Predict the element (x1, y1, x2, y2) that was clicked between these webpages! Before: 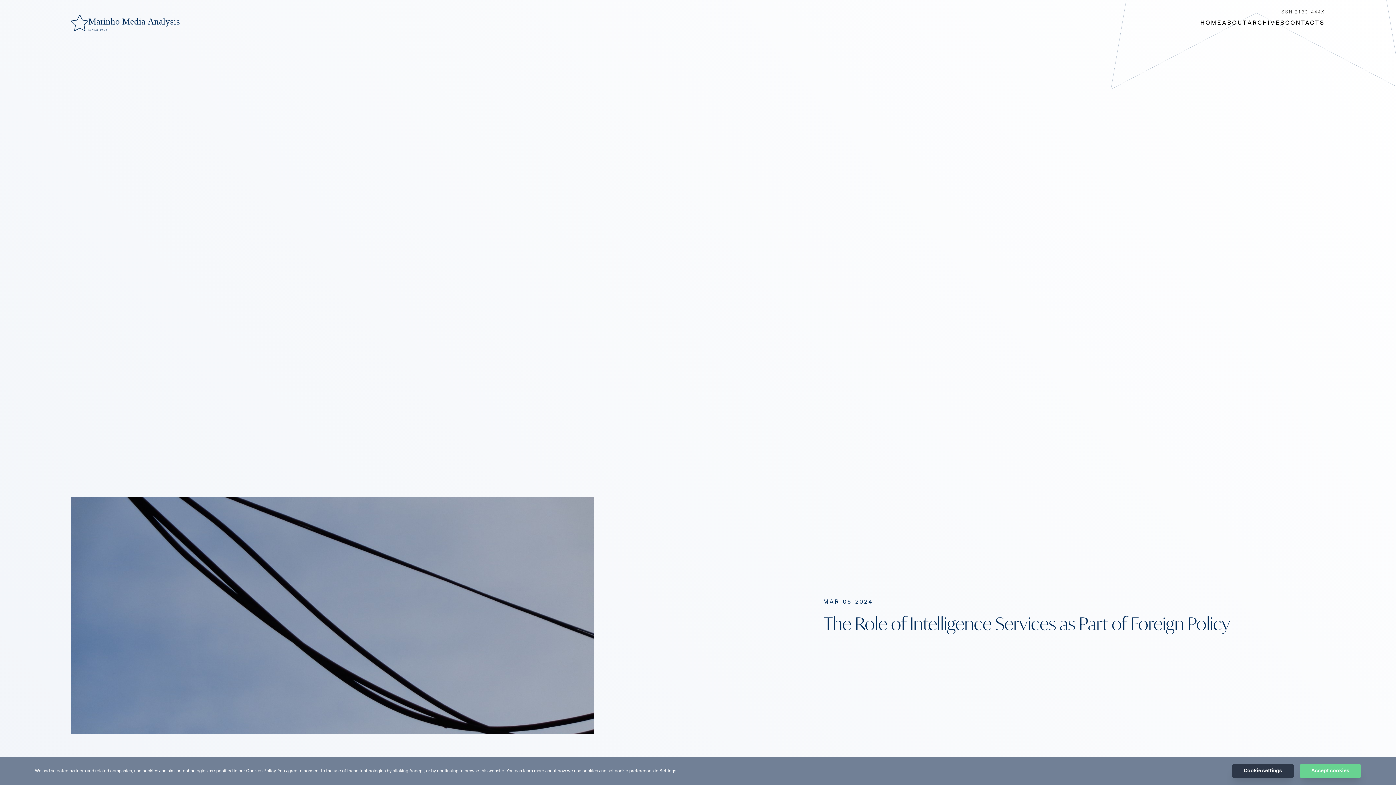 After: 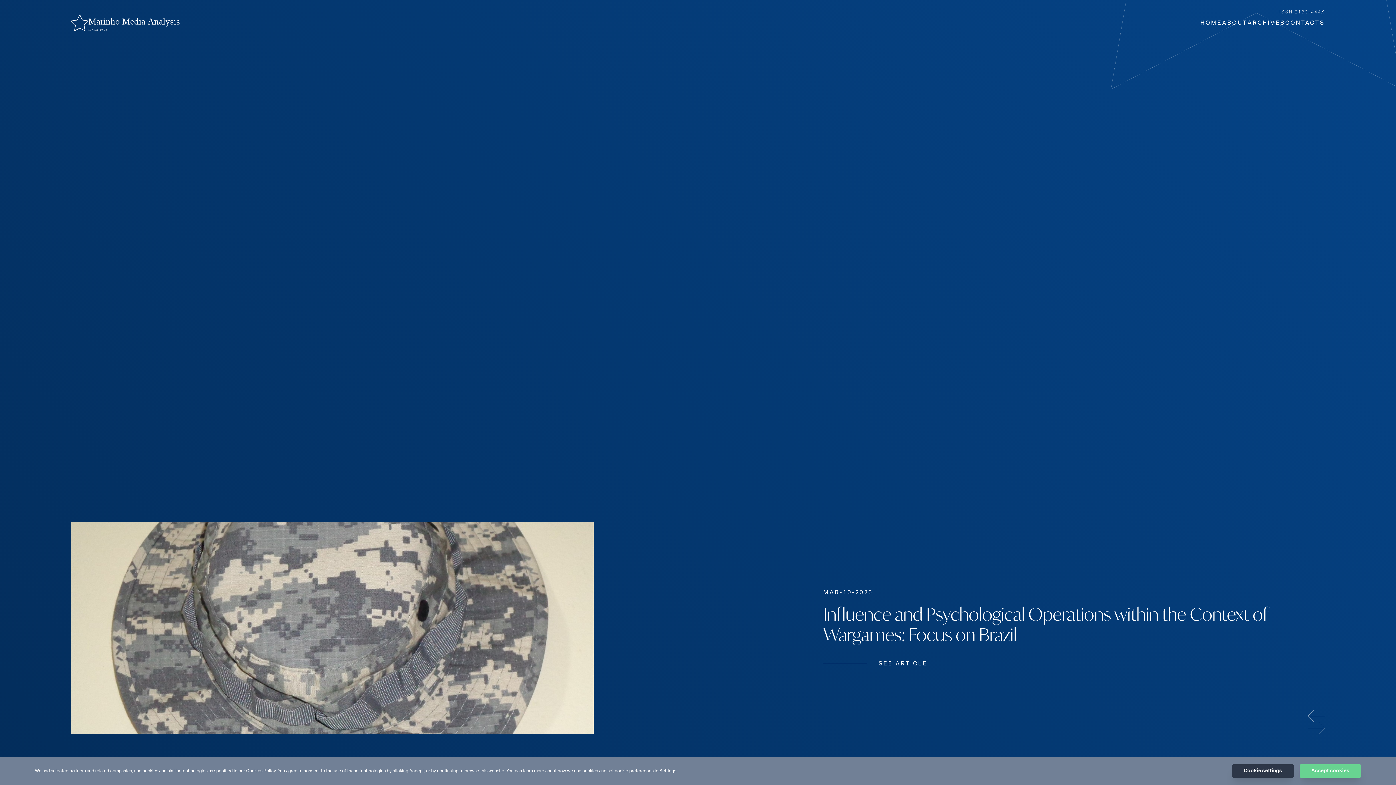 Action: label: HOME bbox: (1200, 19, 1222, 25)